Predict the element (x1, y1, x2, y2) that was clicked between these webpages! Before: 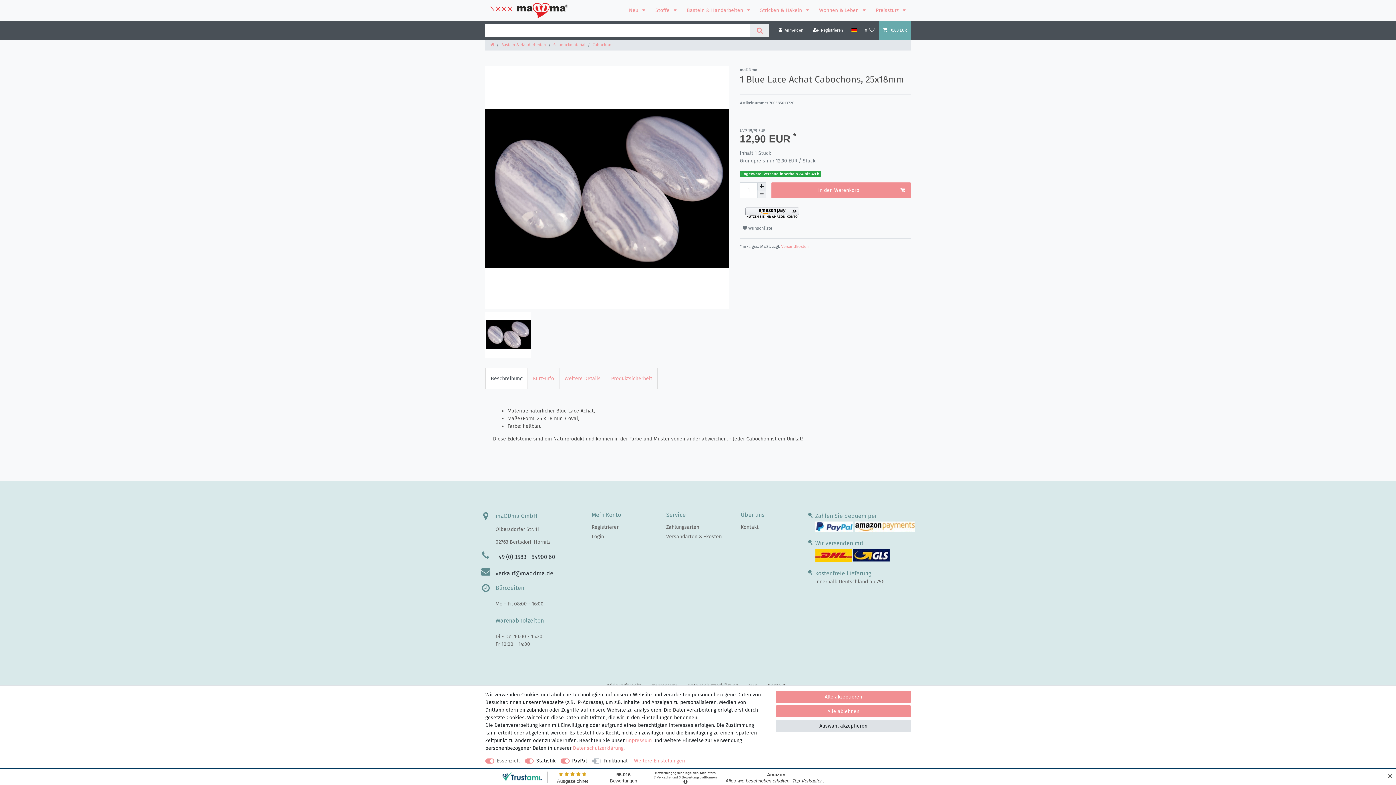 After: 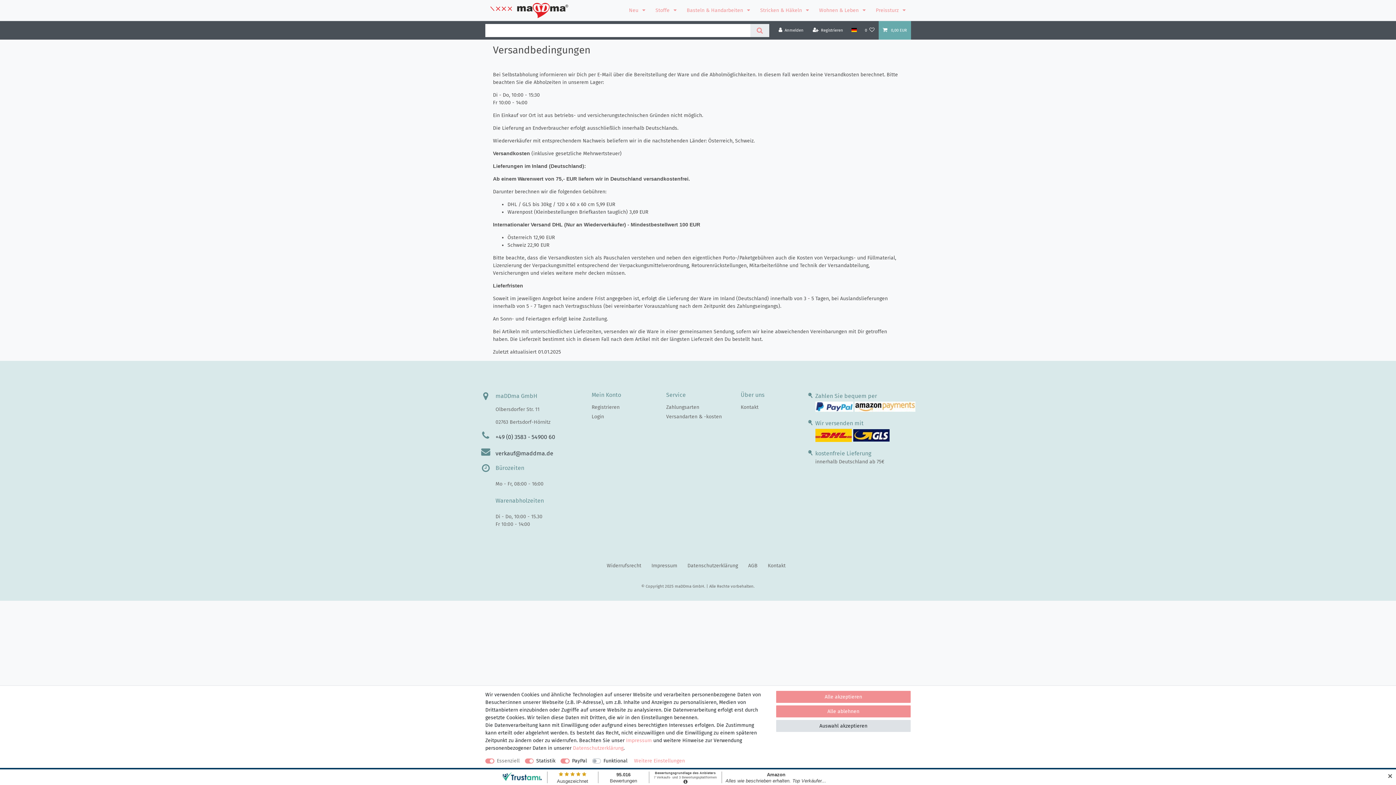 Action: label: Versandarten & -kosten bbox: (666, 533, 722, 540)